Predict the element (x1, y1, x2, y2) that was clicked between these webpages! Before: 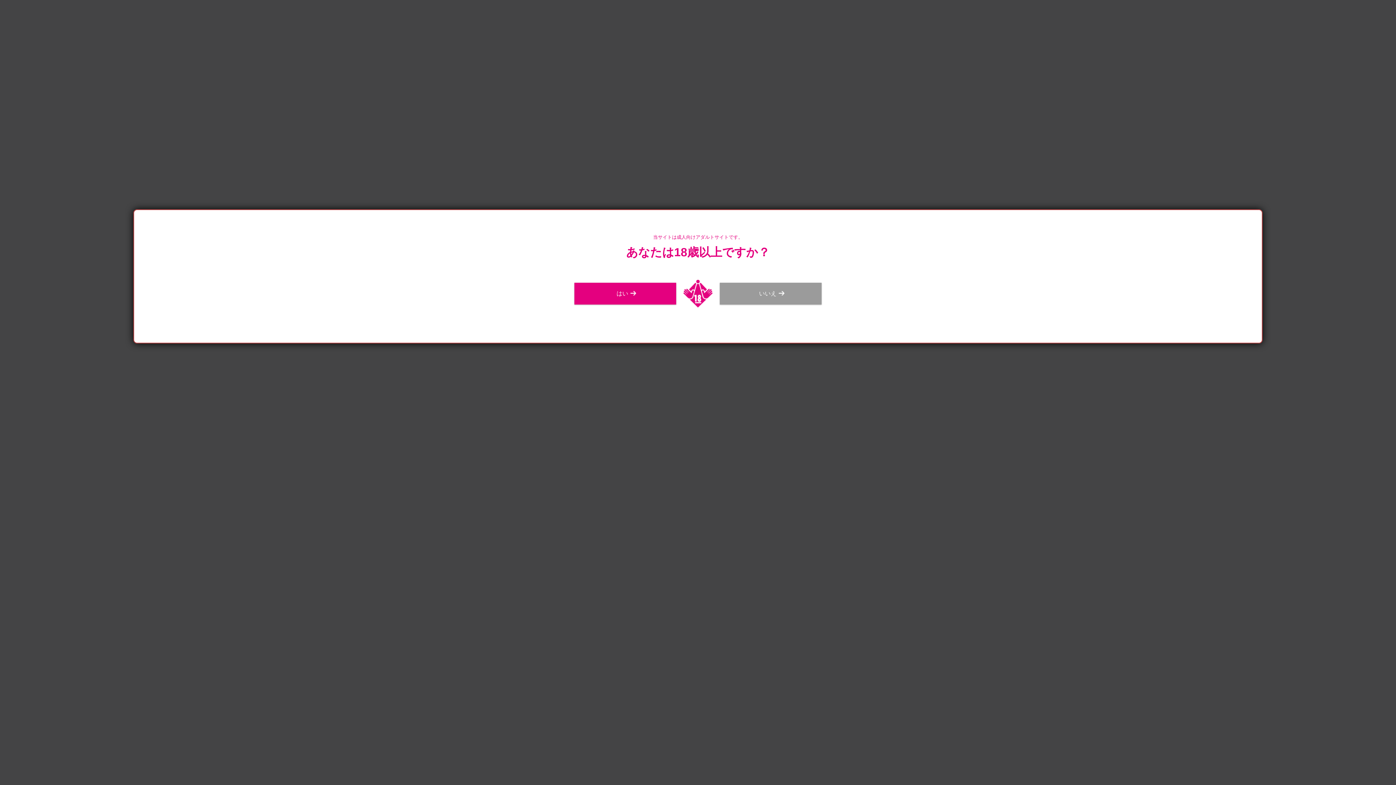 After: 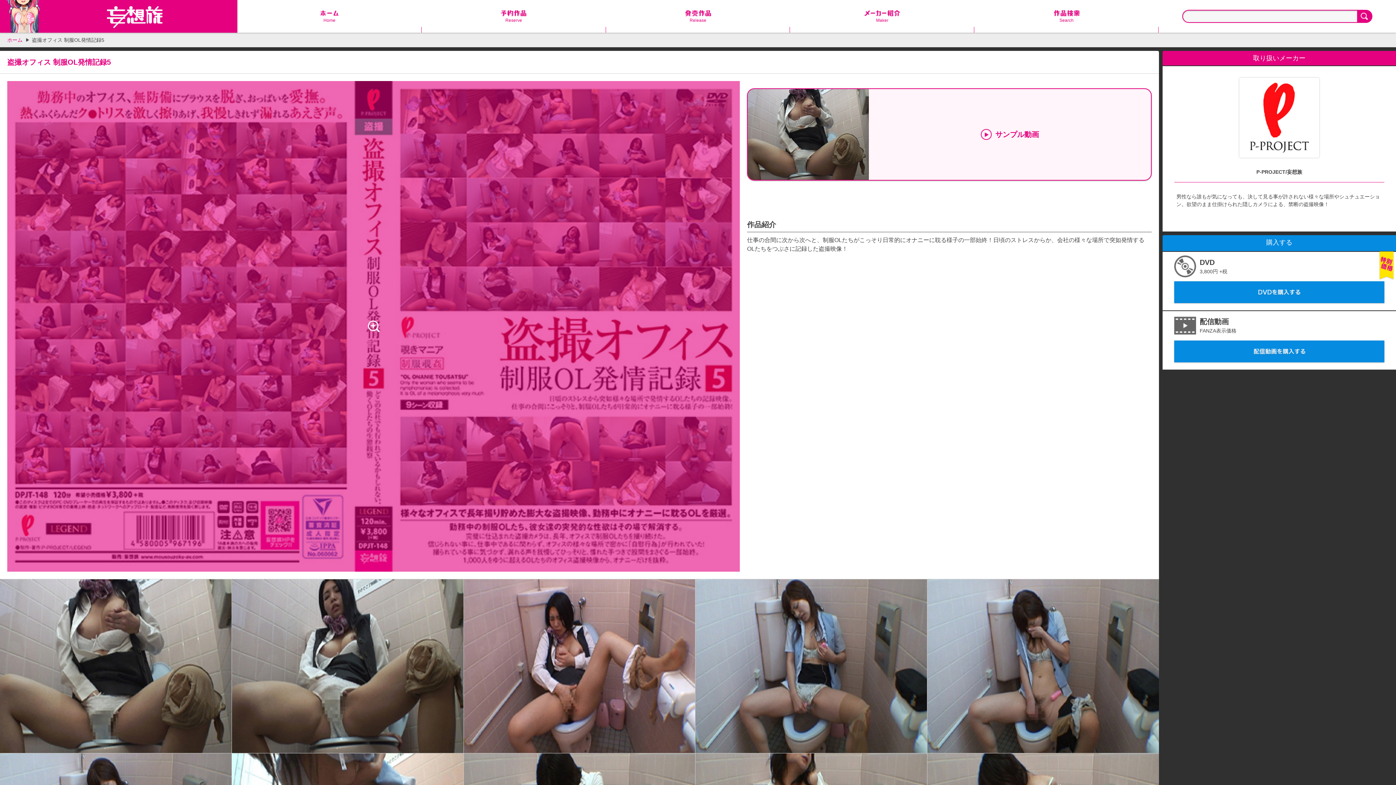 Action: bbox: (574, 282, 676, 304) label: はい